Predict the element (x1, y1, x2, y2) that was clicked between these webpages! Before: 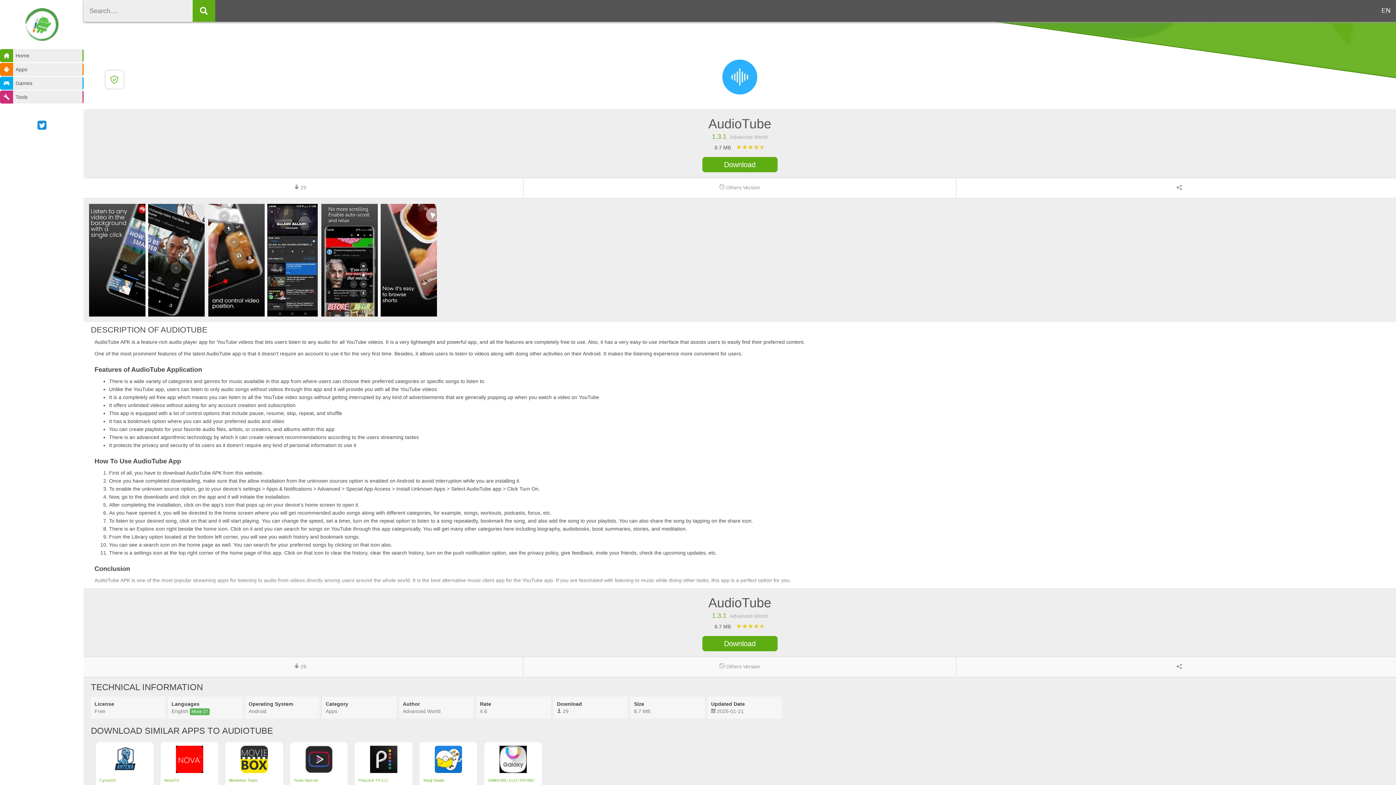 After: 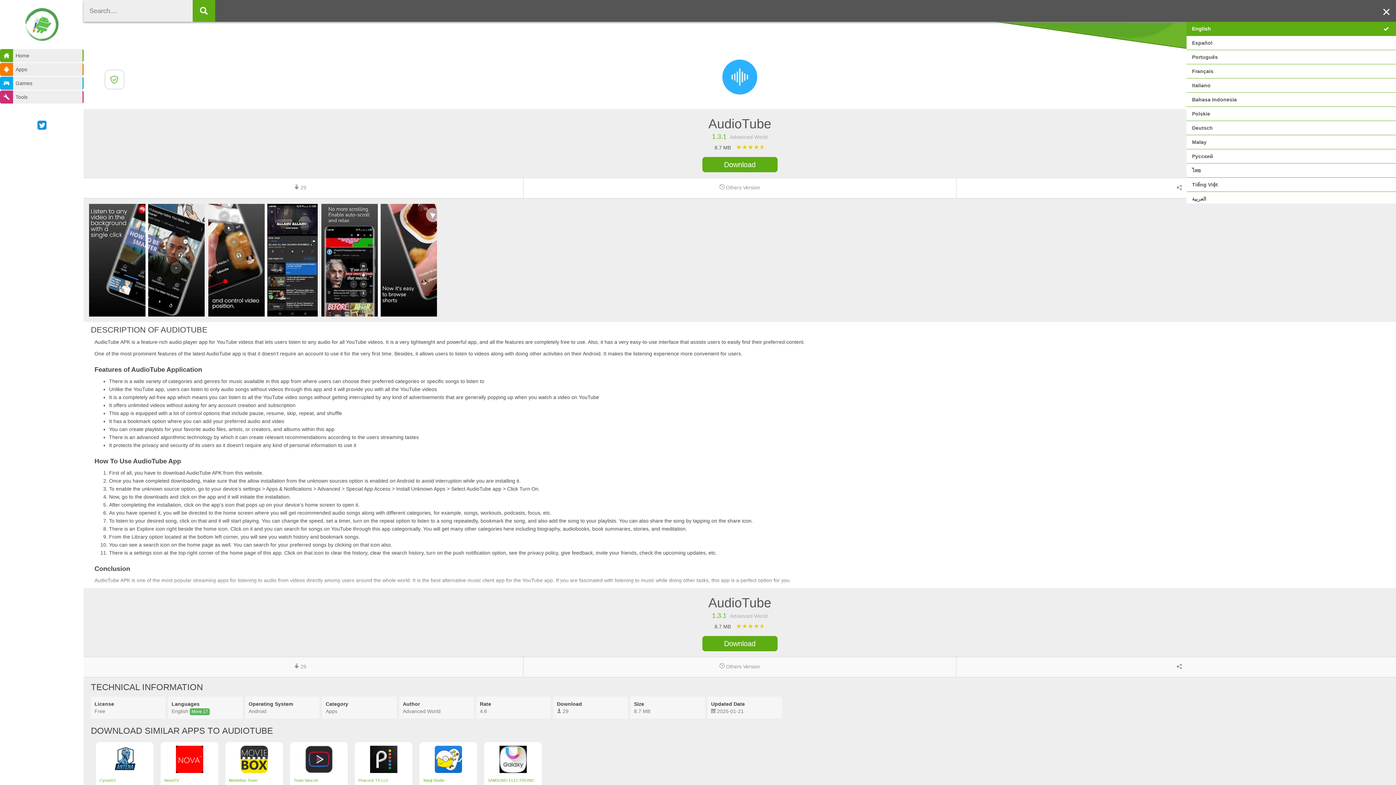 Action: bbox: (1376, 0, 1396, 21) label: EN